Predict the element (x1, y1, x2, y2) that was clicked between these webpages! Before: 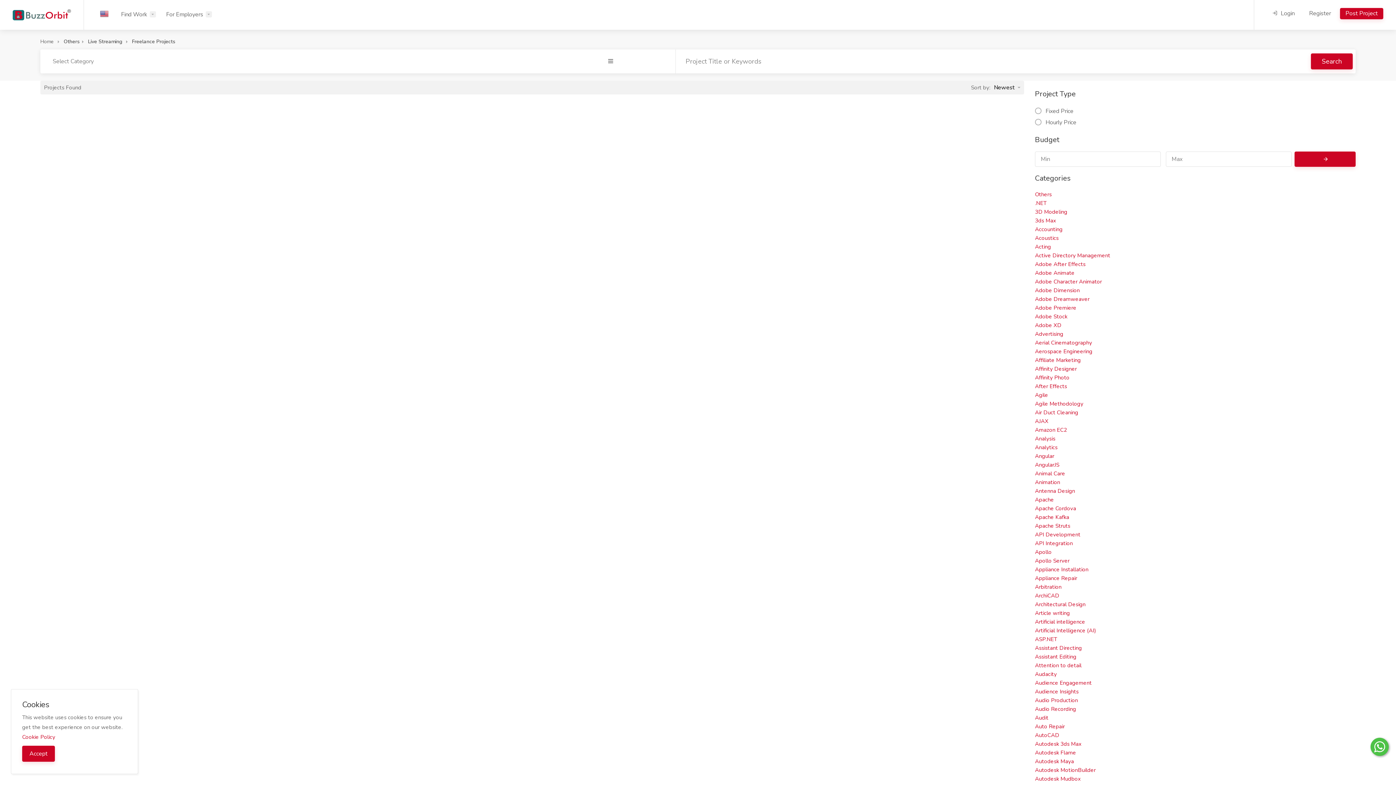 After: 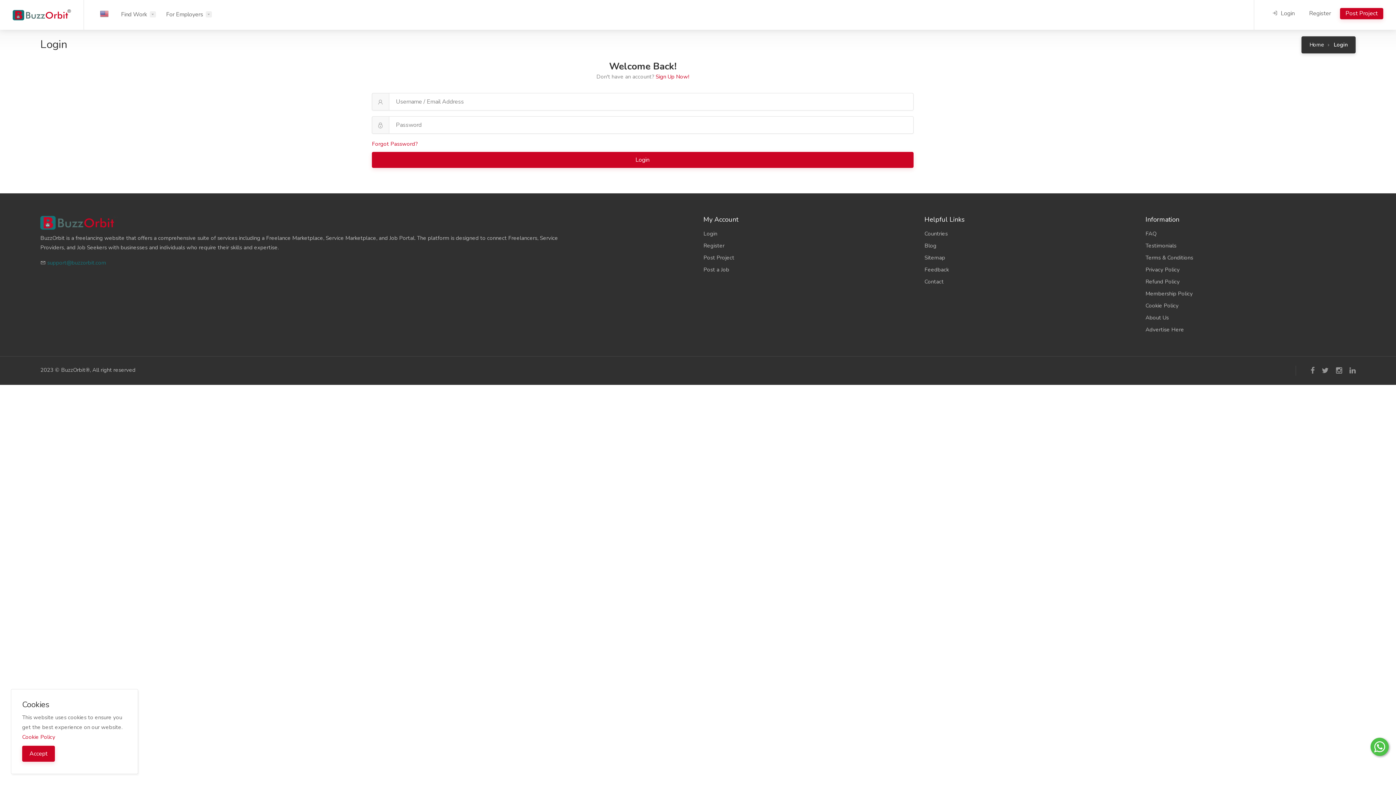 Action: label: Post Project bbox: (1340, 8, 1383, 19)